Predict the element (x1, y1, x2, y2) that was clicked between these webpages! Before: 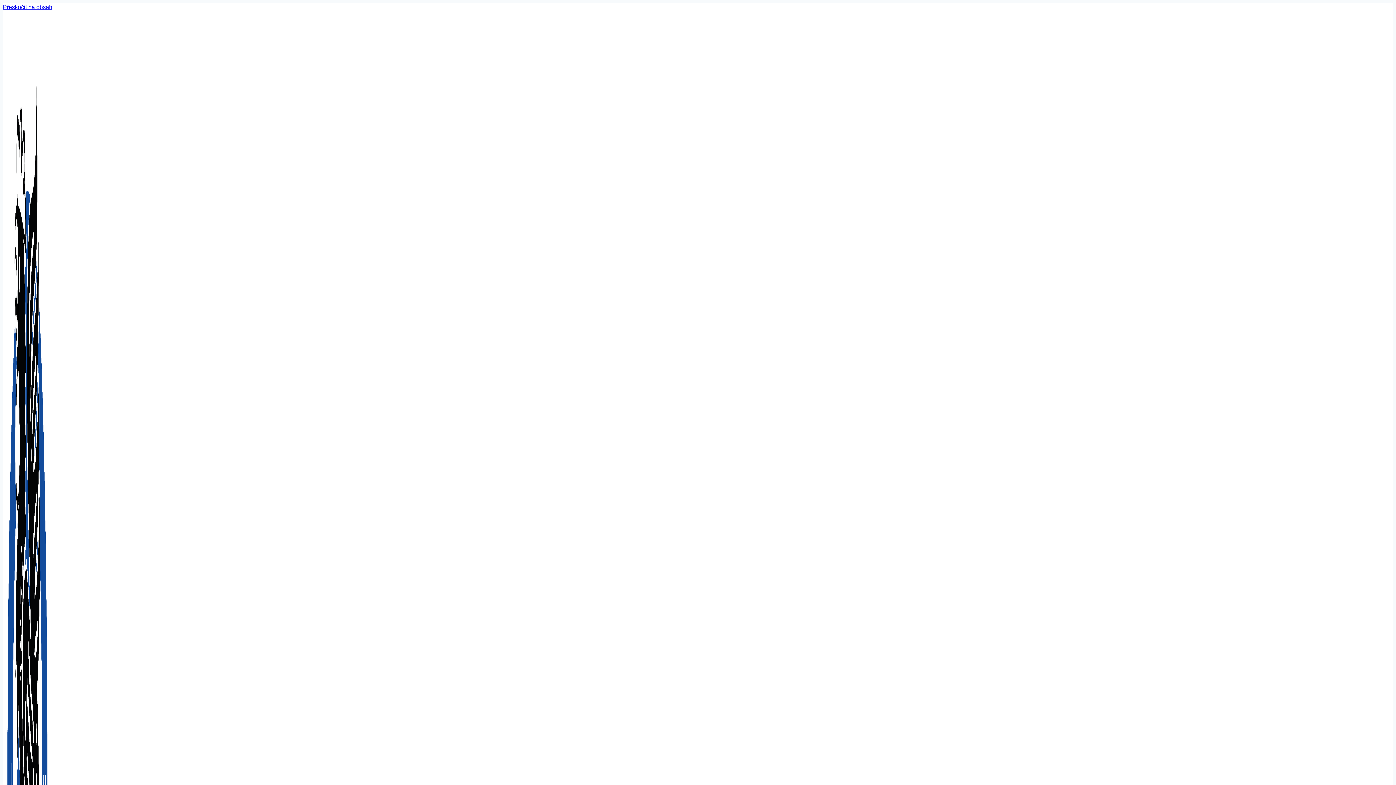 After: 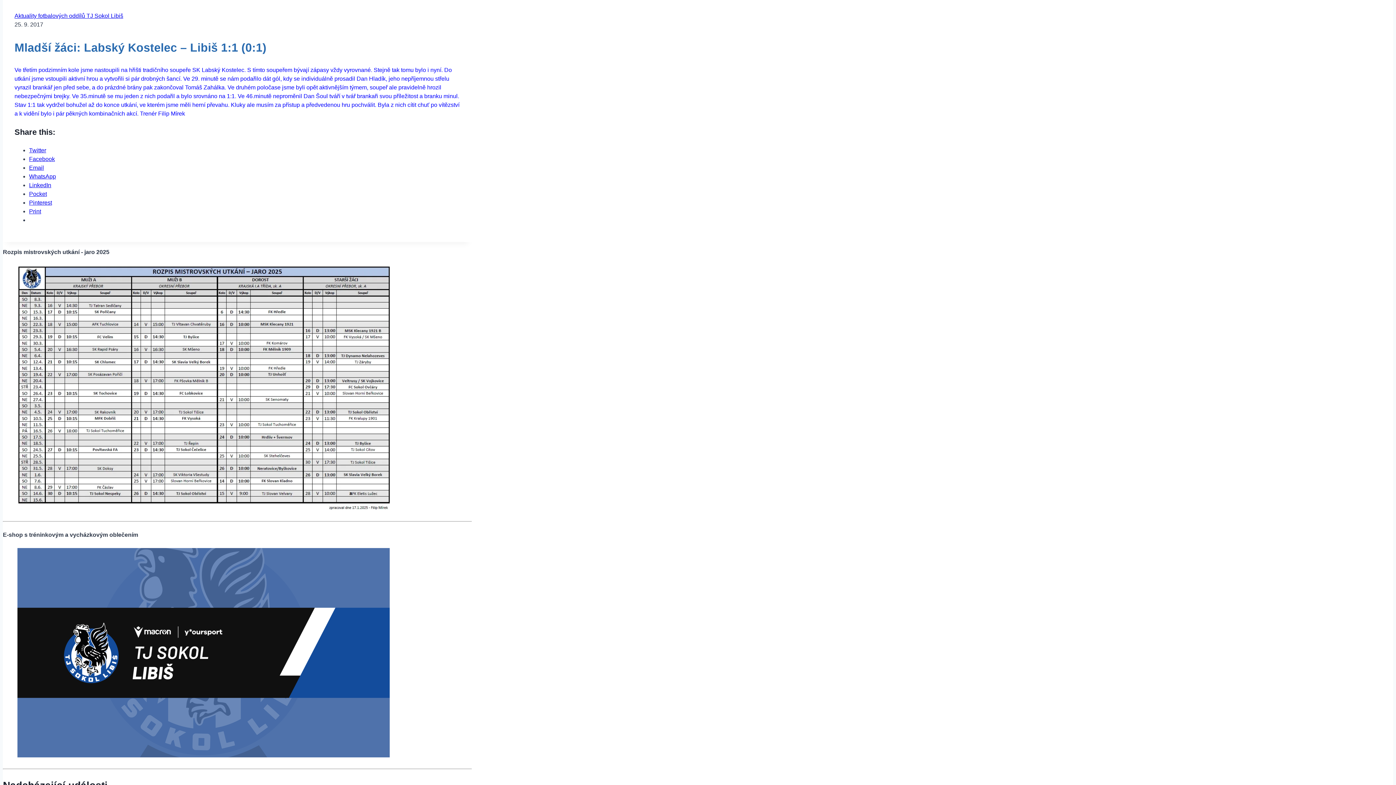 Action: bbox: (2, 4, 52, 10) label: Přeskočit na obsah